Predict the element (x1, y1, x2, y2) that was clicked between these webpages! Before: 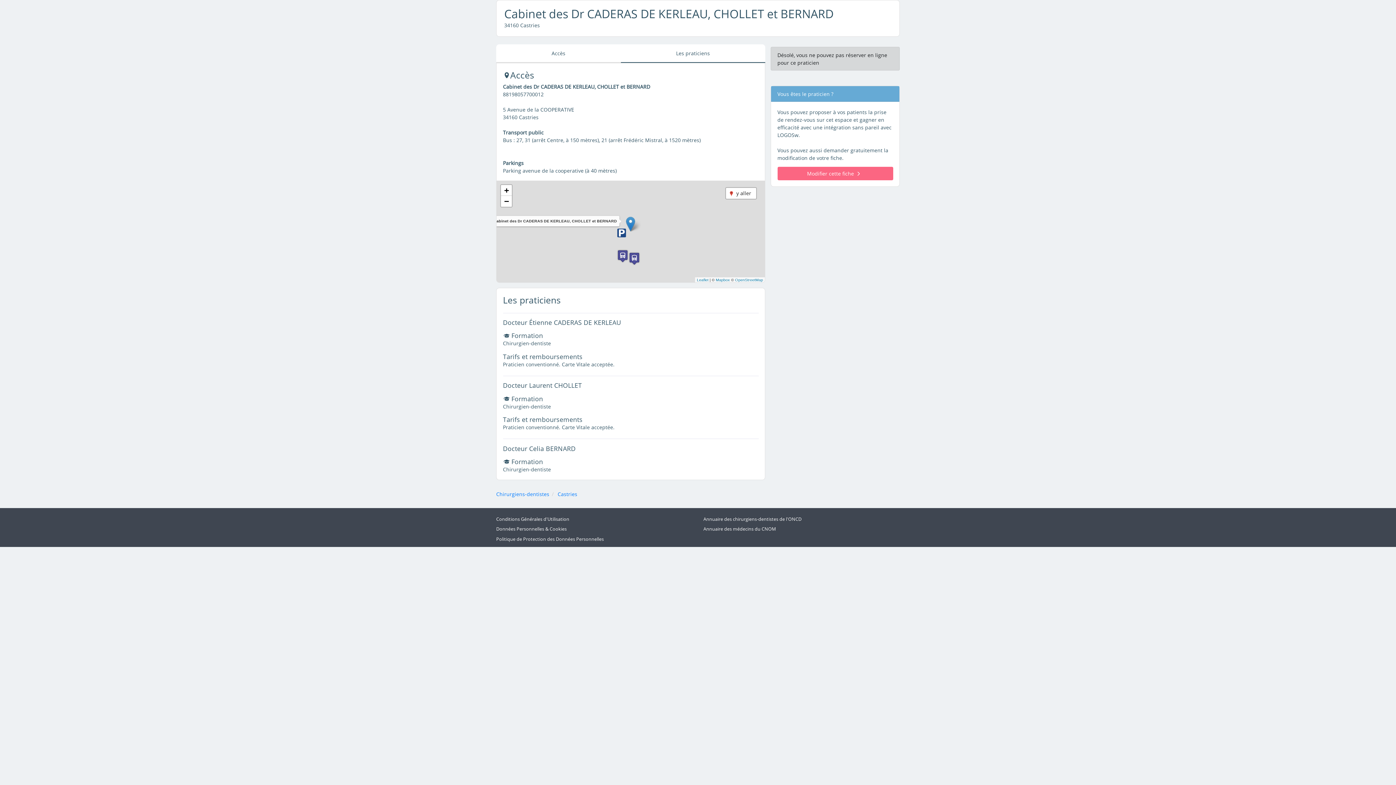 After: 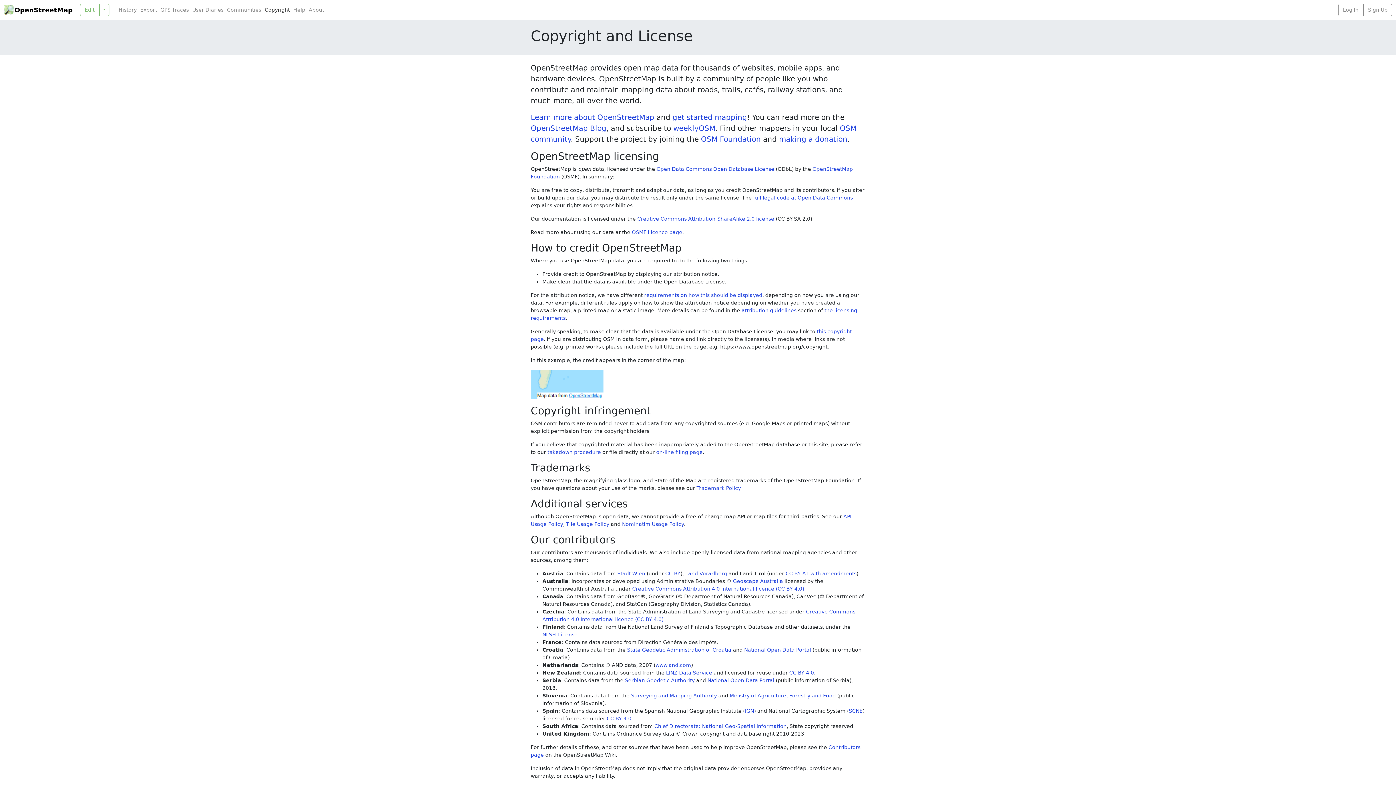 Action: bbox: (735, 277, 763, 282) label: OpenStreetMap